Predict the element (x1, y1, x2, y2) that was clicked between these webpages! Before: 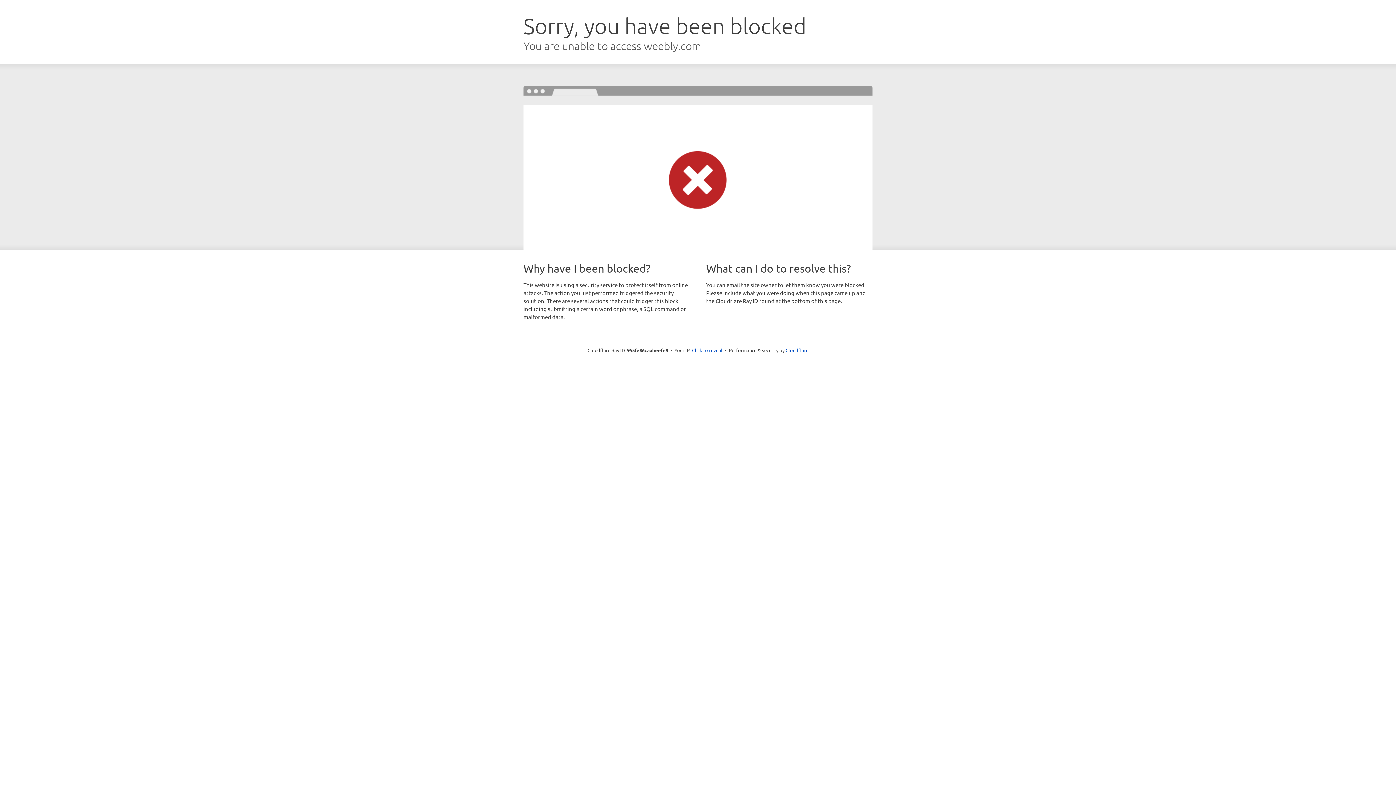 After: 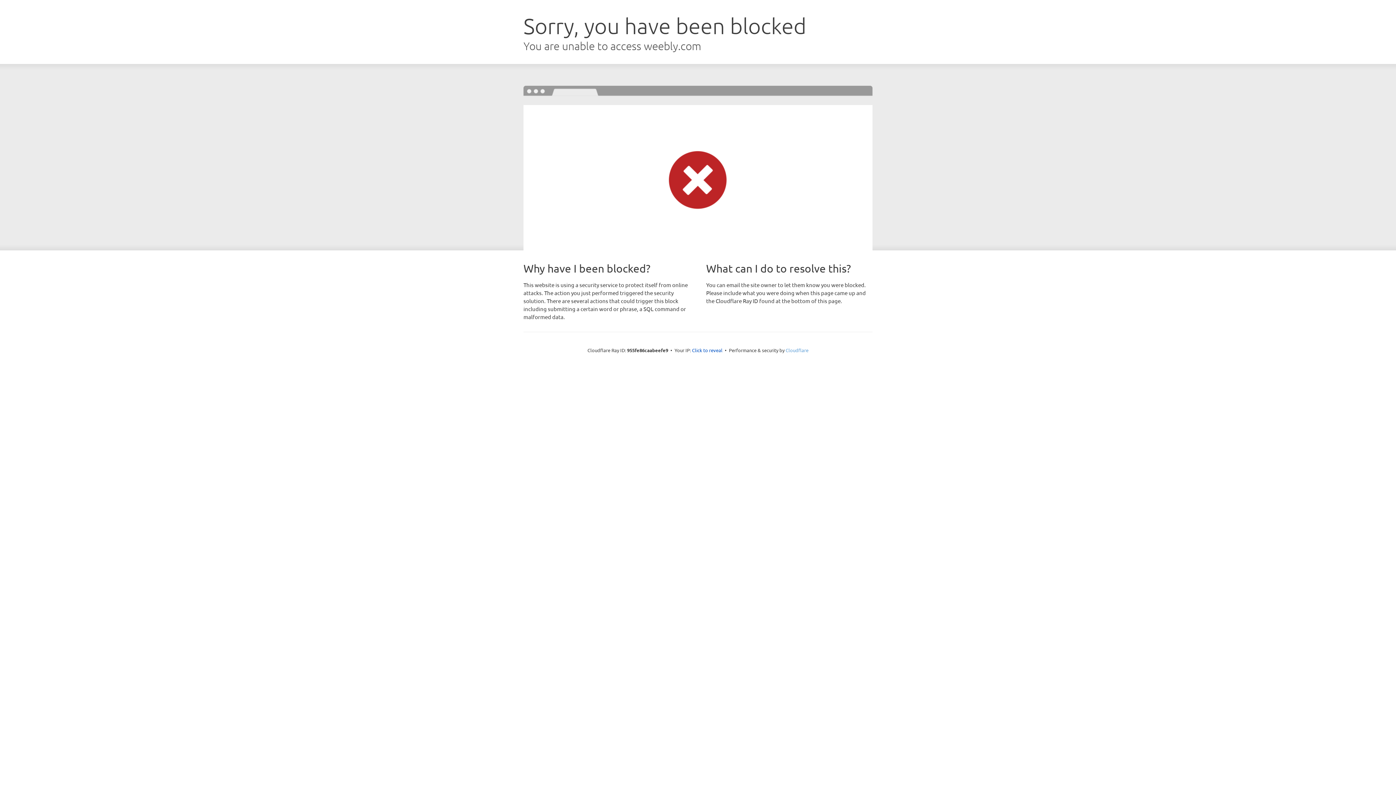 Action: label: Cloudflare bbox: (785, 347, 808, 353)